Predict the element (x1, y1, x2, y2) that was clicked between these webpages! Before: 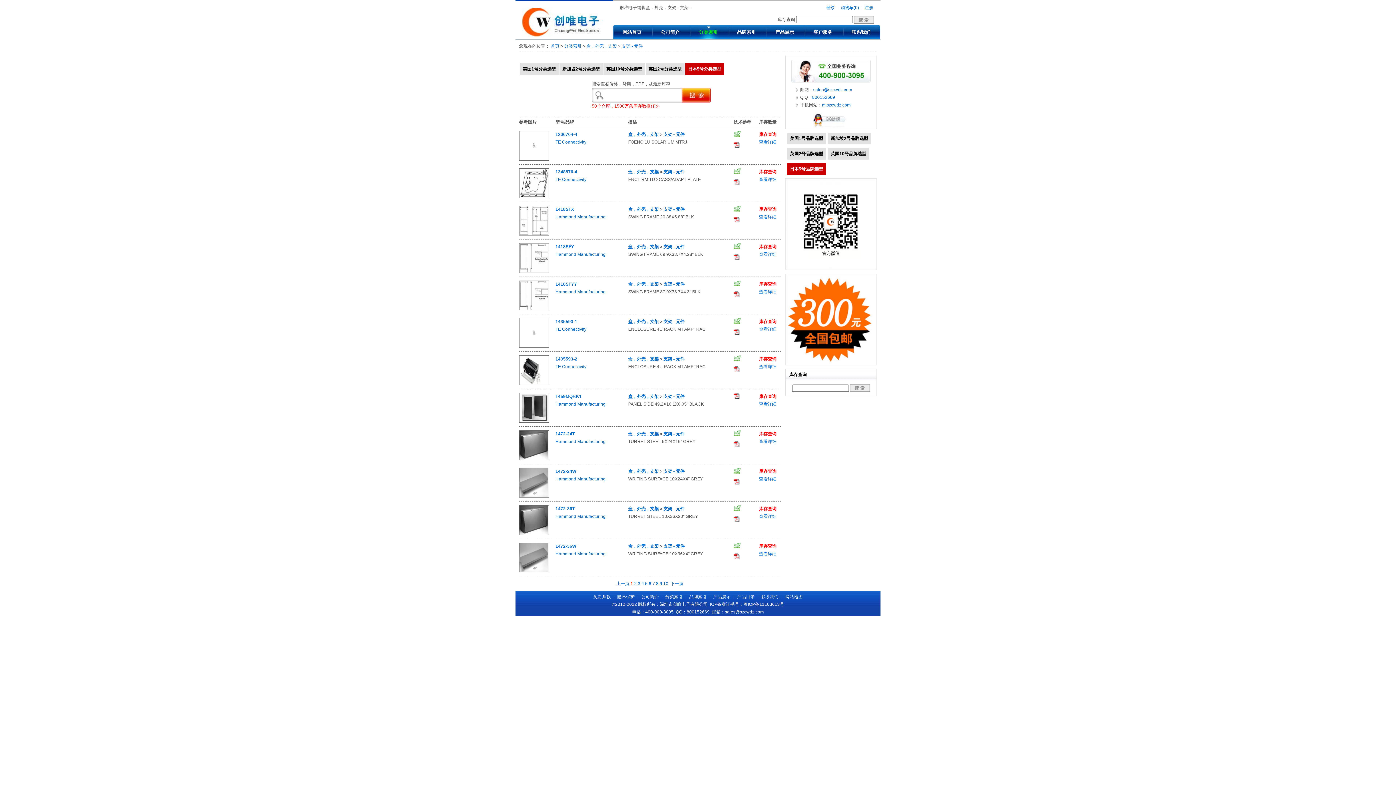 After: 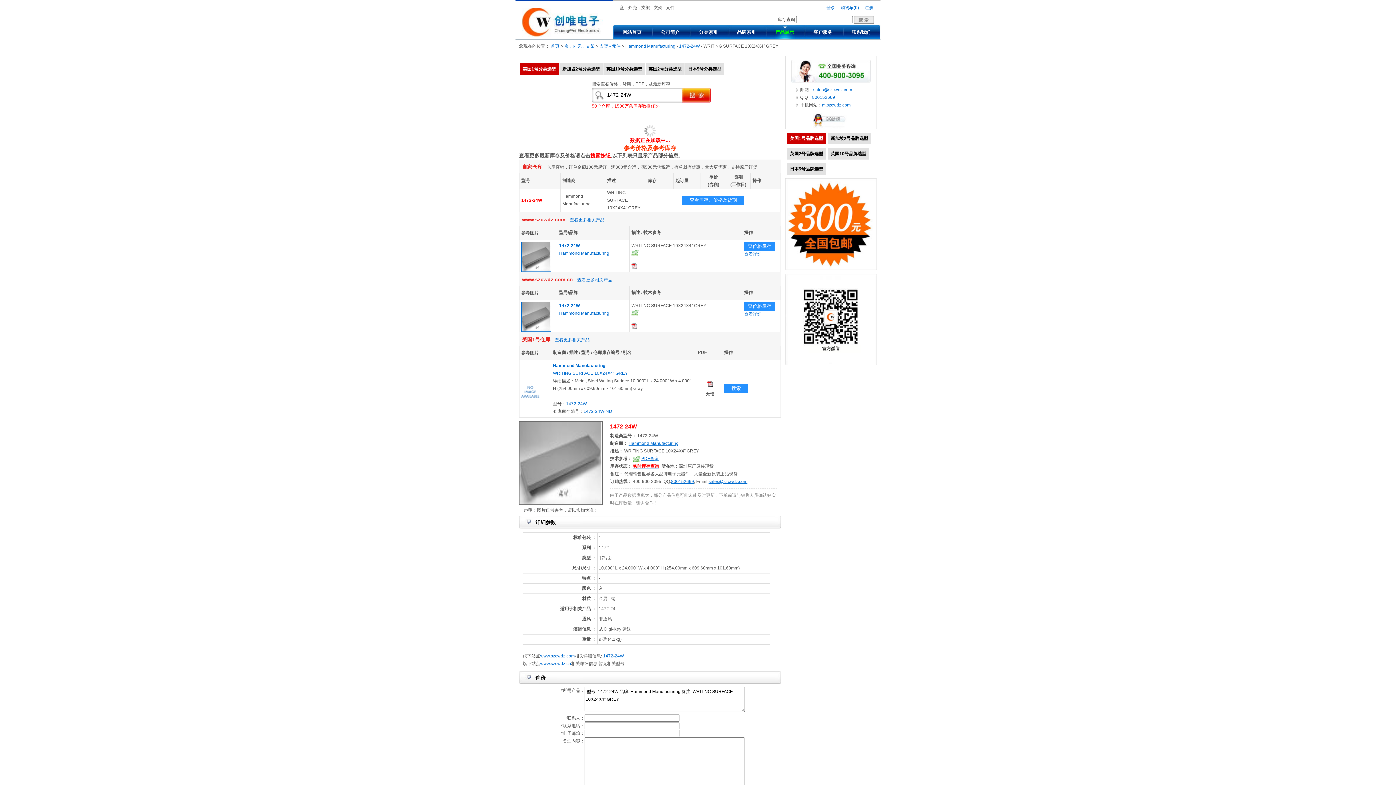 Action: bbox: (519, 493, 549, 498)